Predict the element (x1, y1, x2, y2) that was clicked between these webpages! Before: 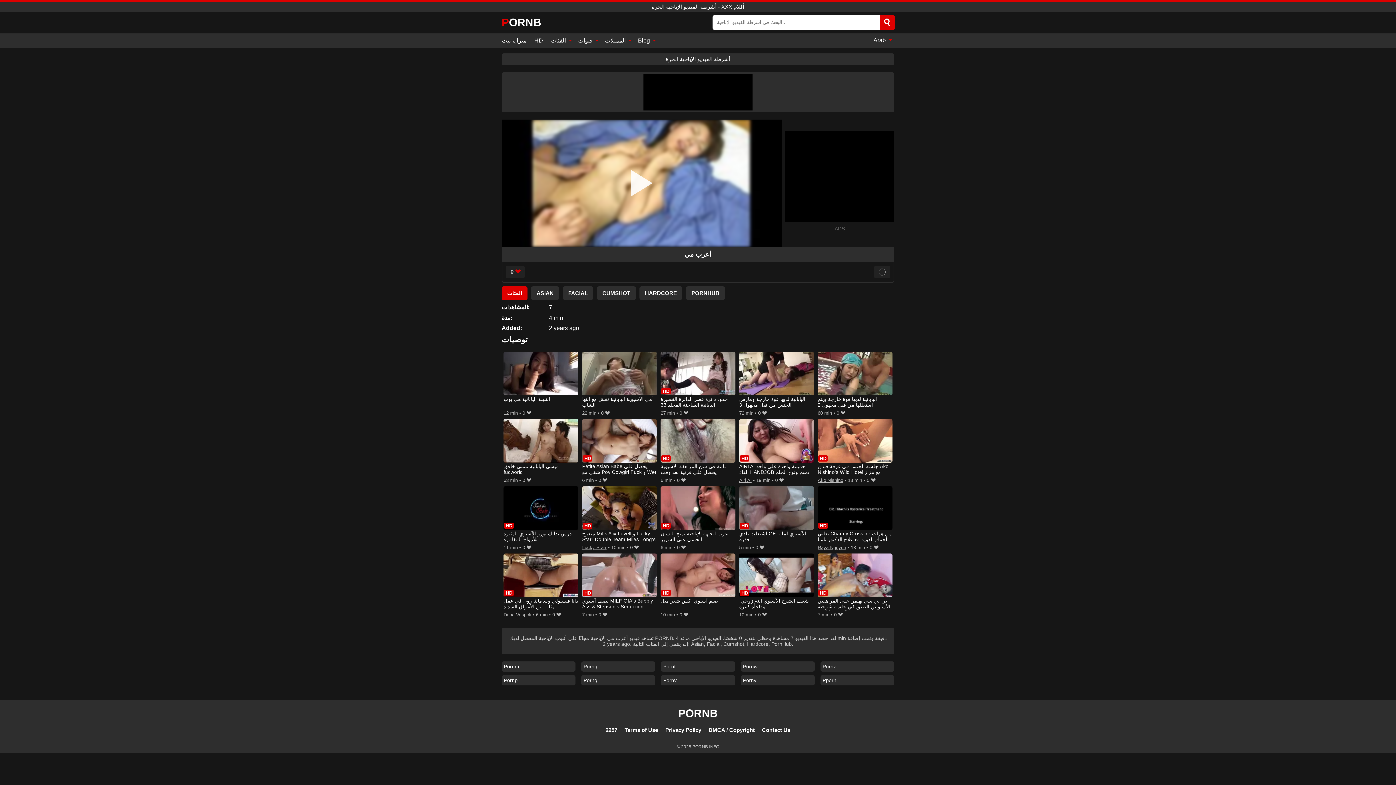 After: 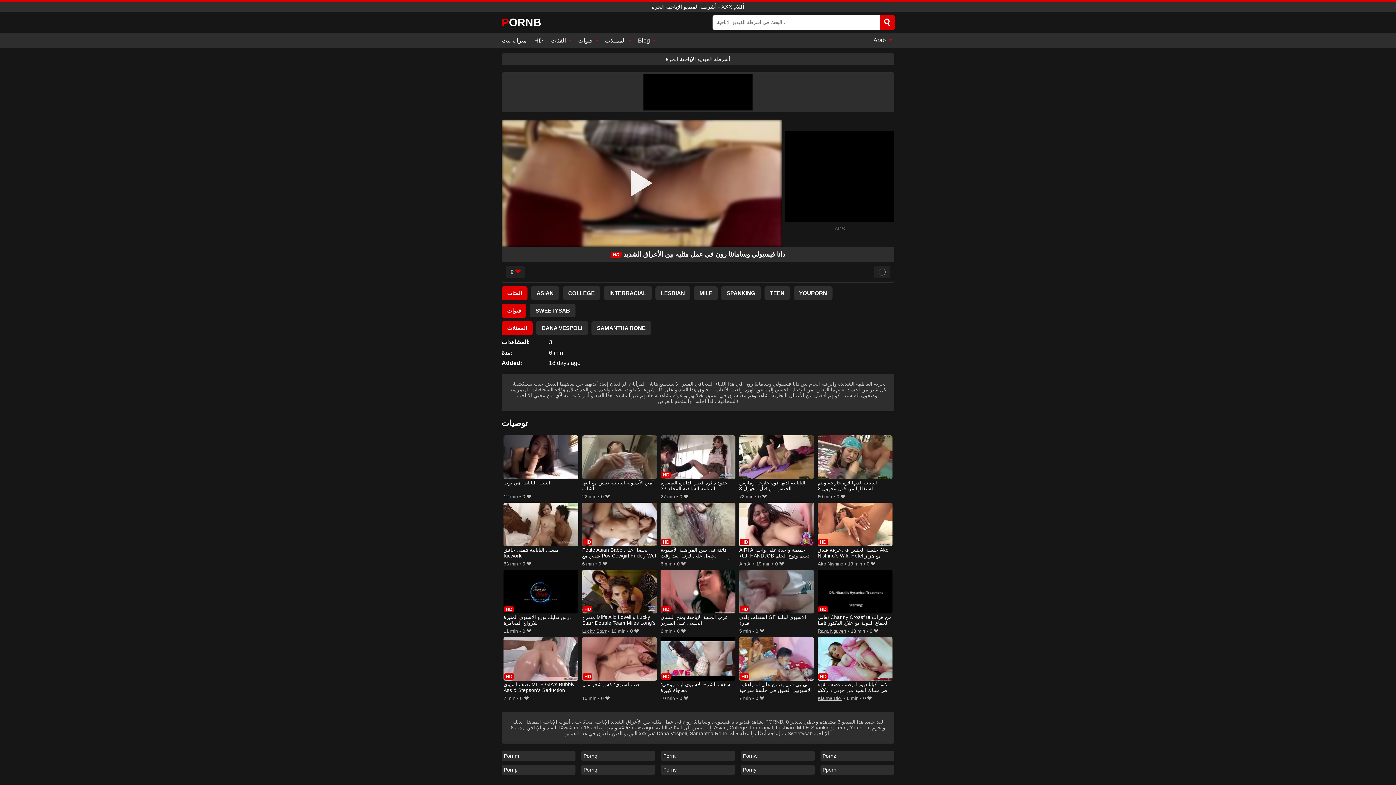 Action: bbox: (503, 553, 578, 610) label: دانا فيسبولي وسامانثا رون في عمل مثليه بين الأعراق الشديد